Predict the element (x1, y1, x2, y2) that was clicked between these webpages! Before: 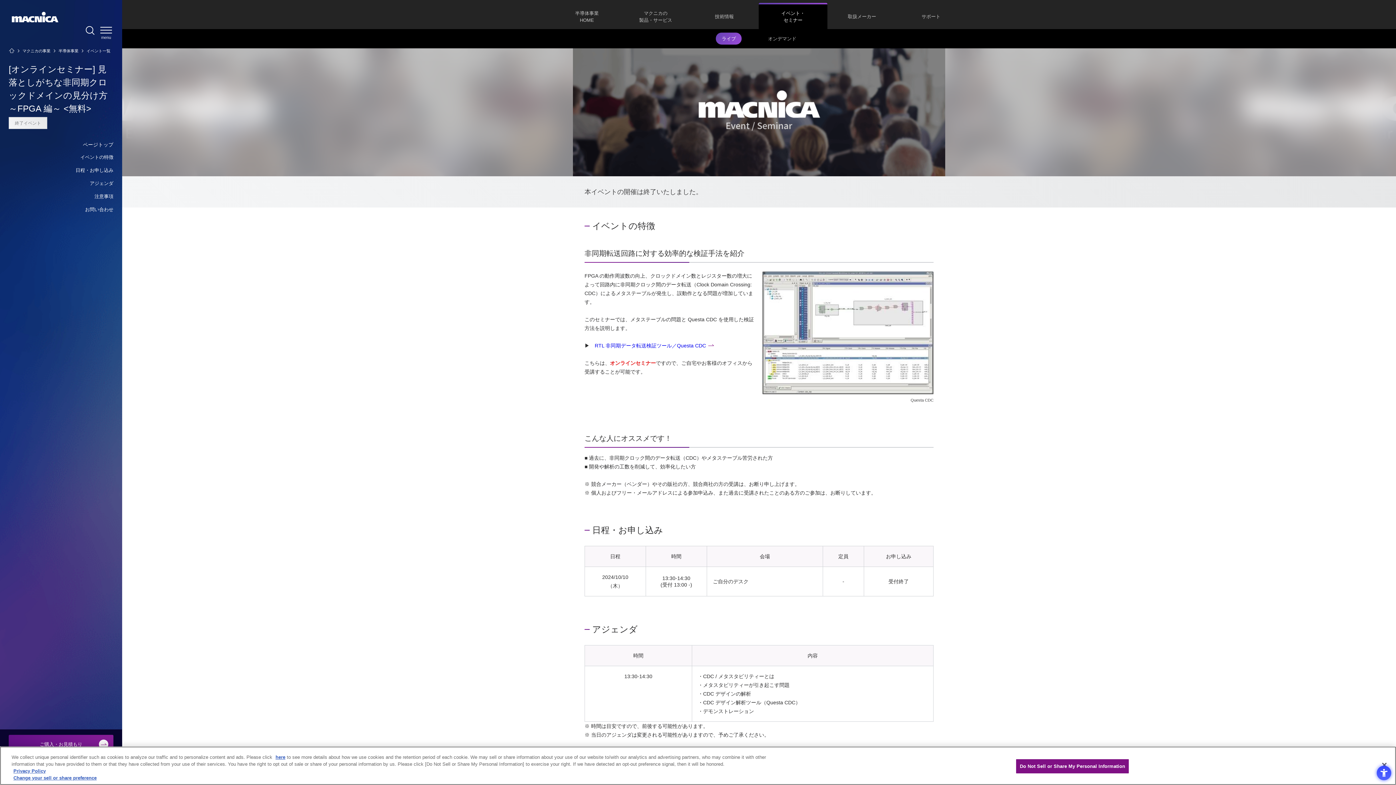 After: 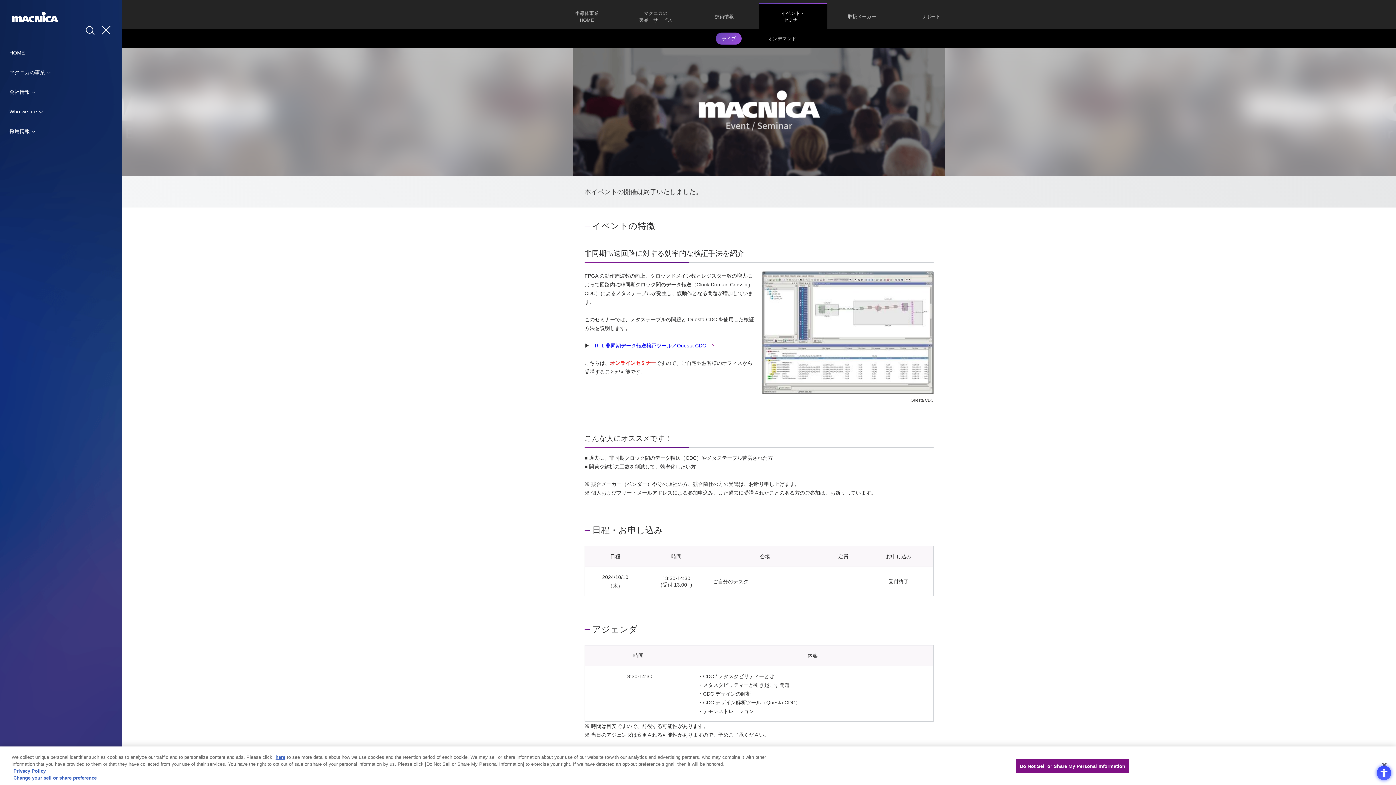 Action: bbox: (100, 26, 112, 34)